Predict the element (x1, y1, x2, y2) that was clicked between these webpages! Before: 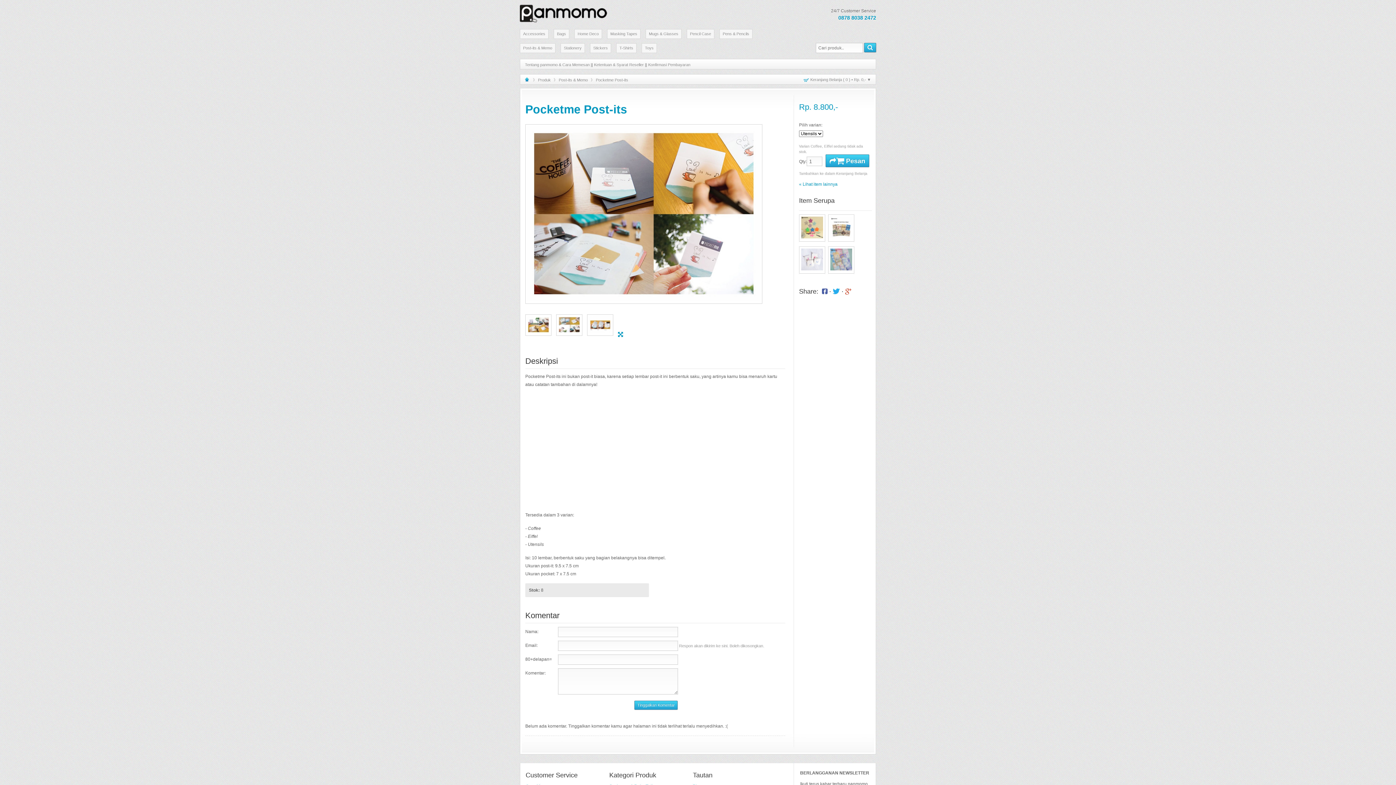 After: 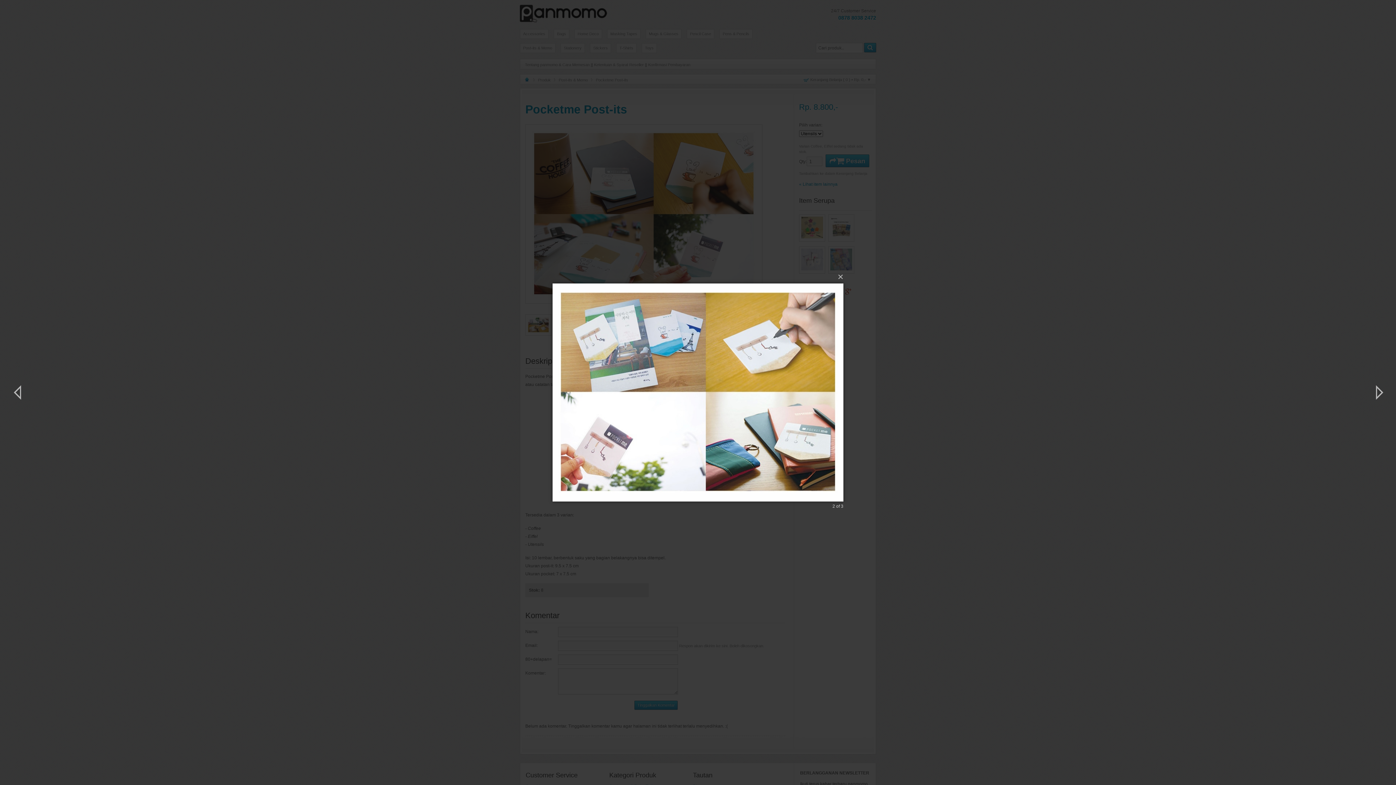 Action: bbox: (558, 329, 580, 334)